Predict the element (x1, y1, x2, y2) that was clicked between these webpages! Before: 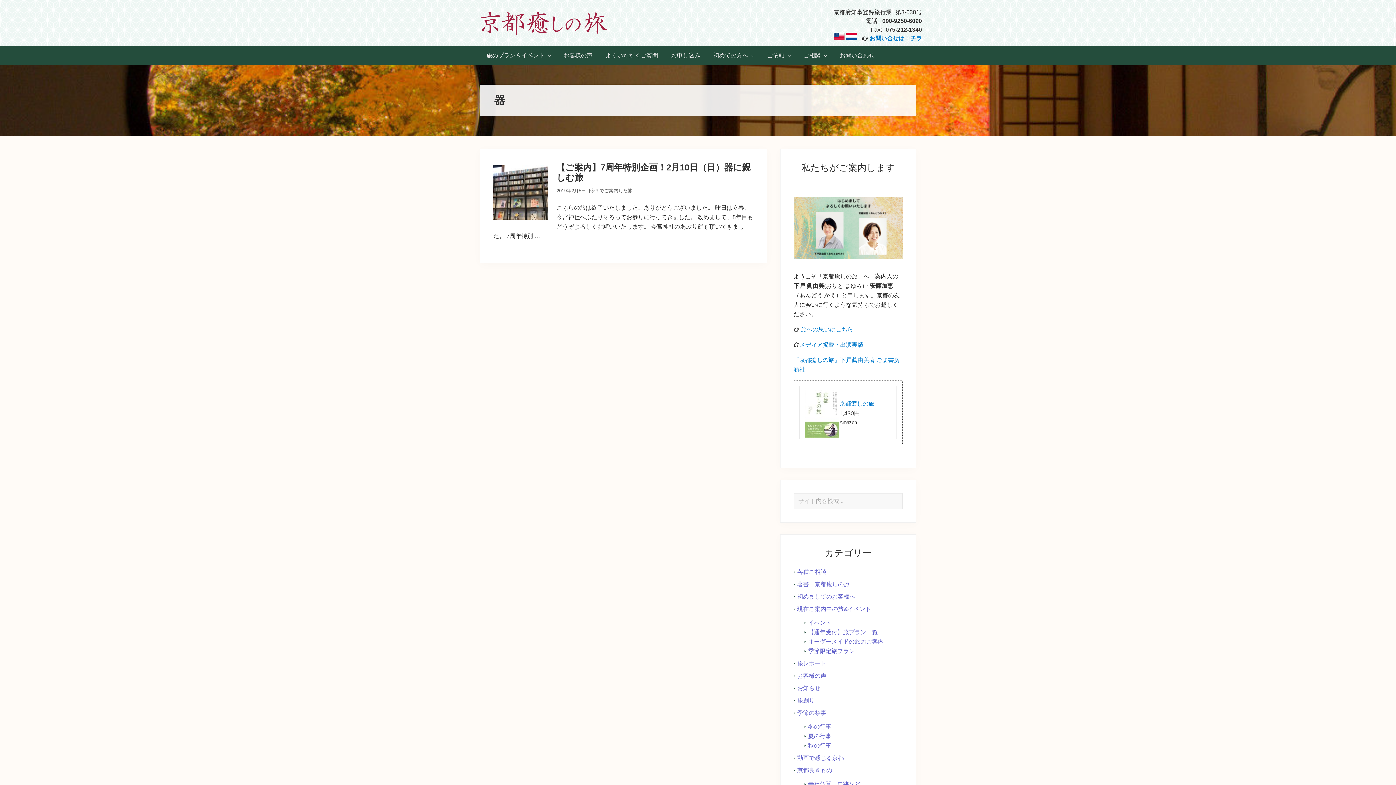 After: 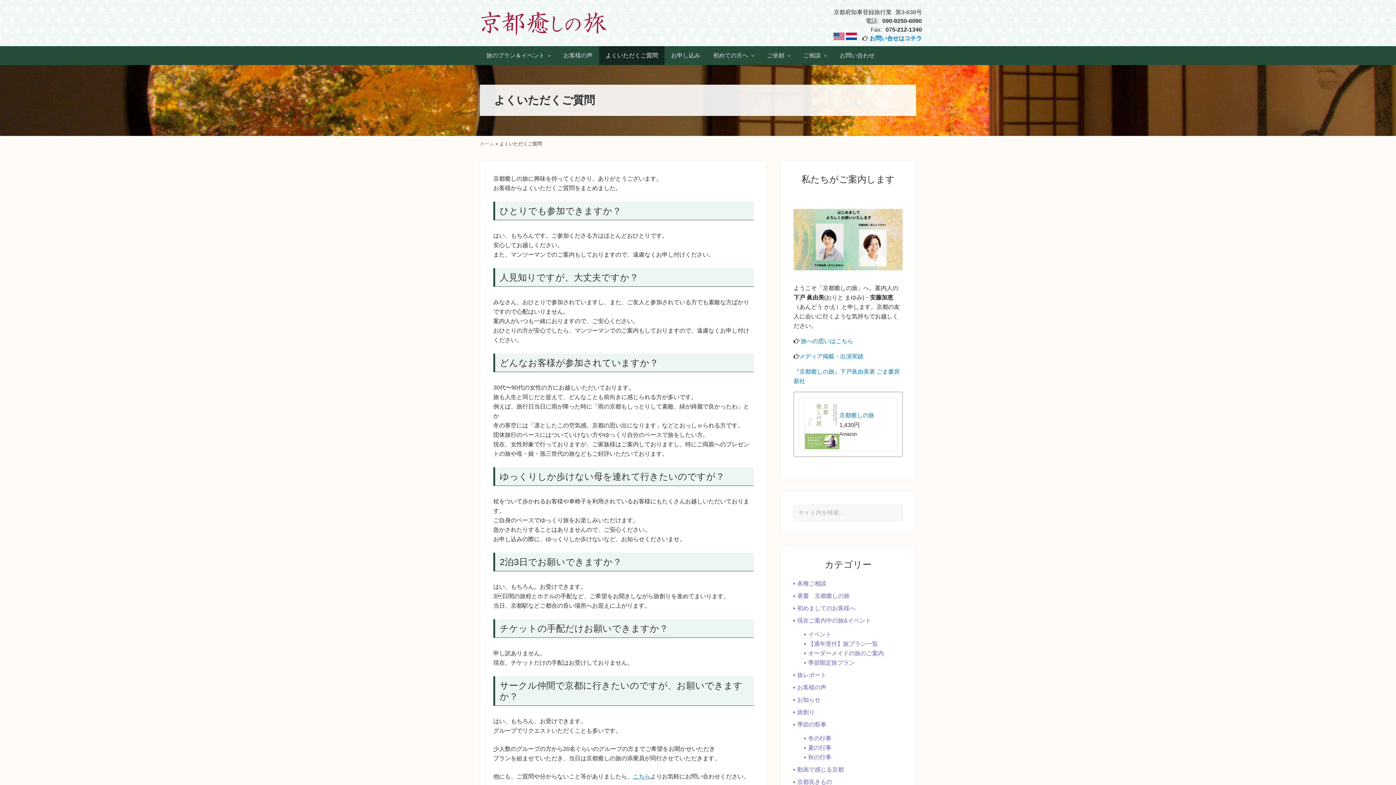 Action: bbox: (599, 46, 664, 65) label: よくいただくご質問